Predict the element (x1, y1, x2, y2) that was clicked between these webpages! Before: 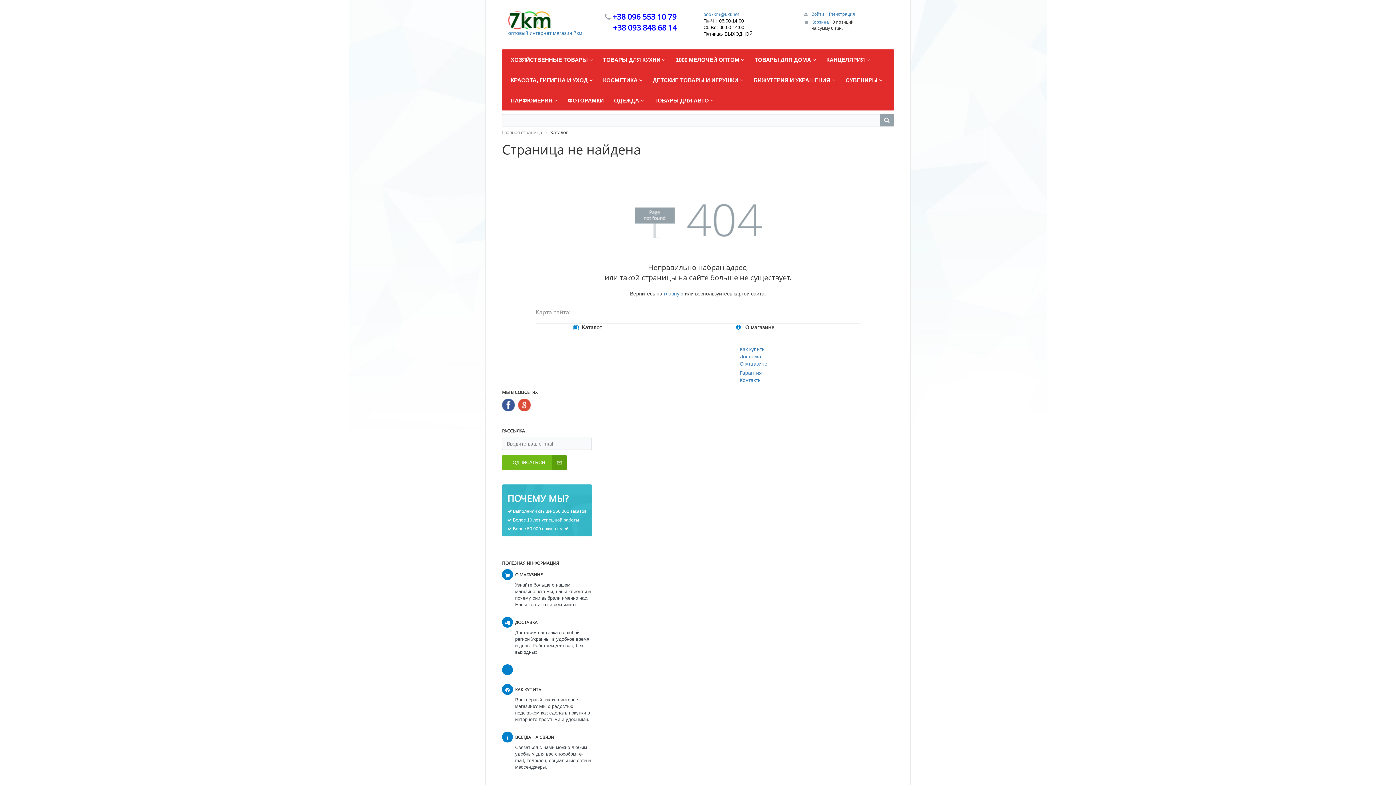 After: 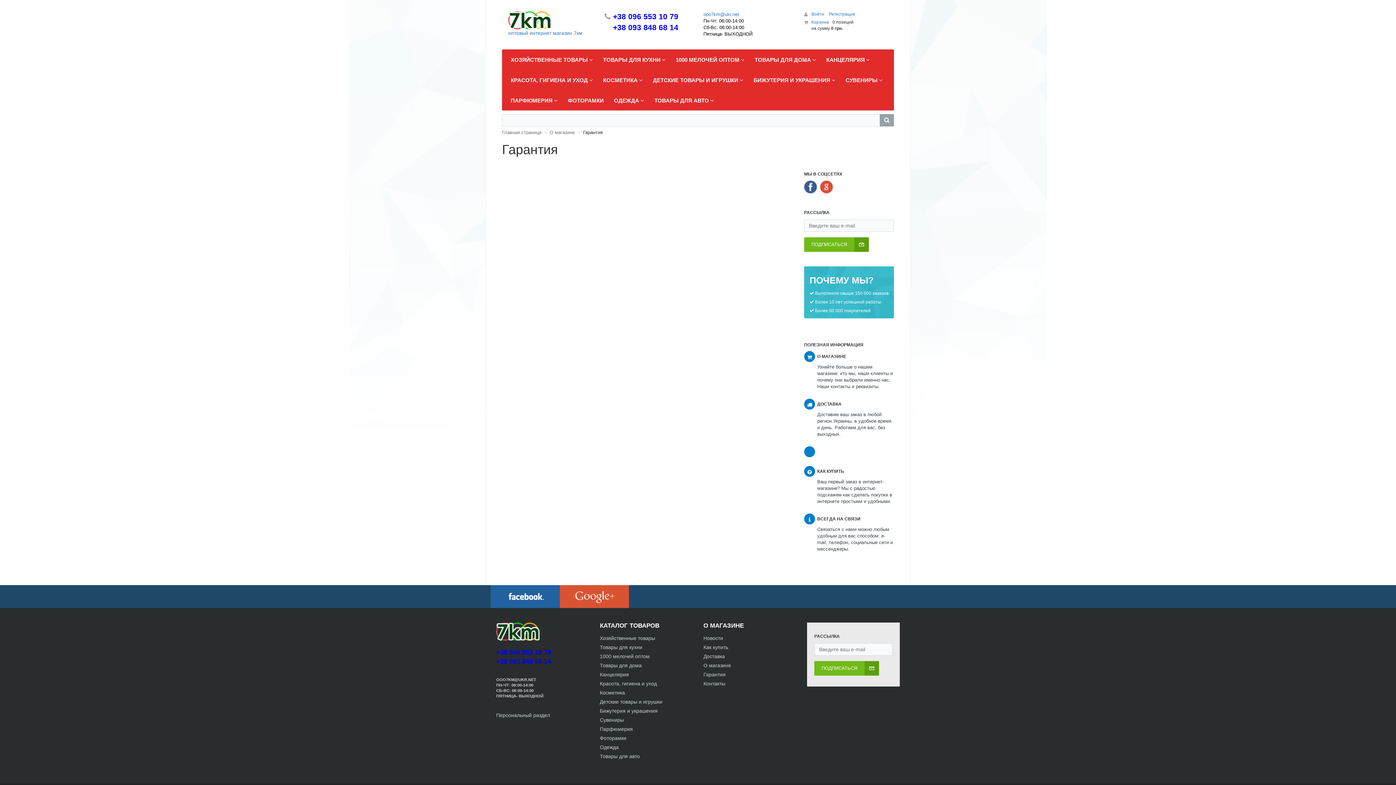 Action: bbox: (502, 665, 592, 675)